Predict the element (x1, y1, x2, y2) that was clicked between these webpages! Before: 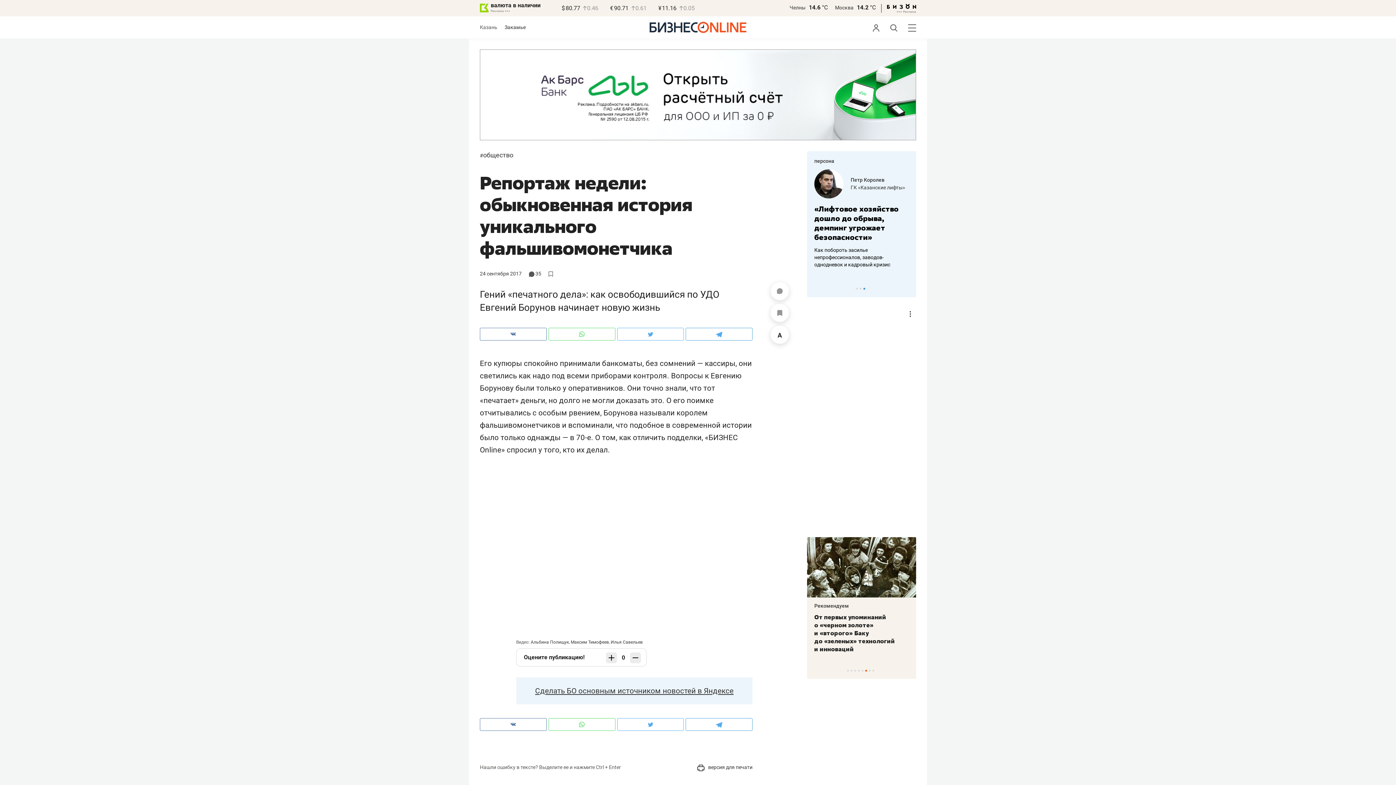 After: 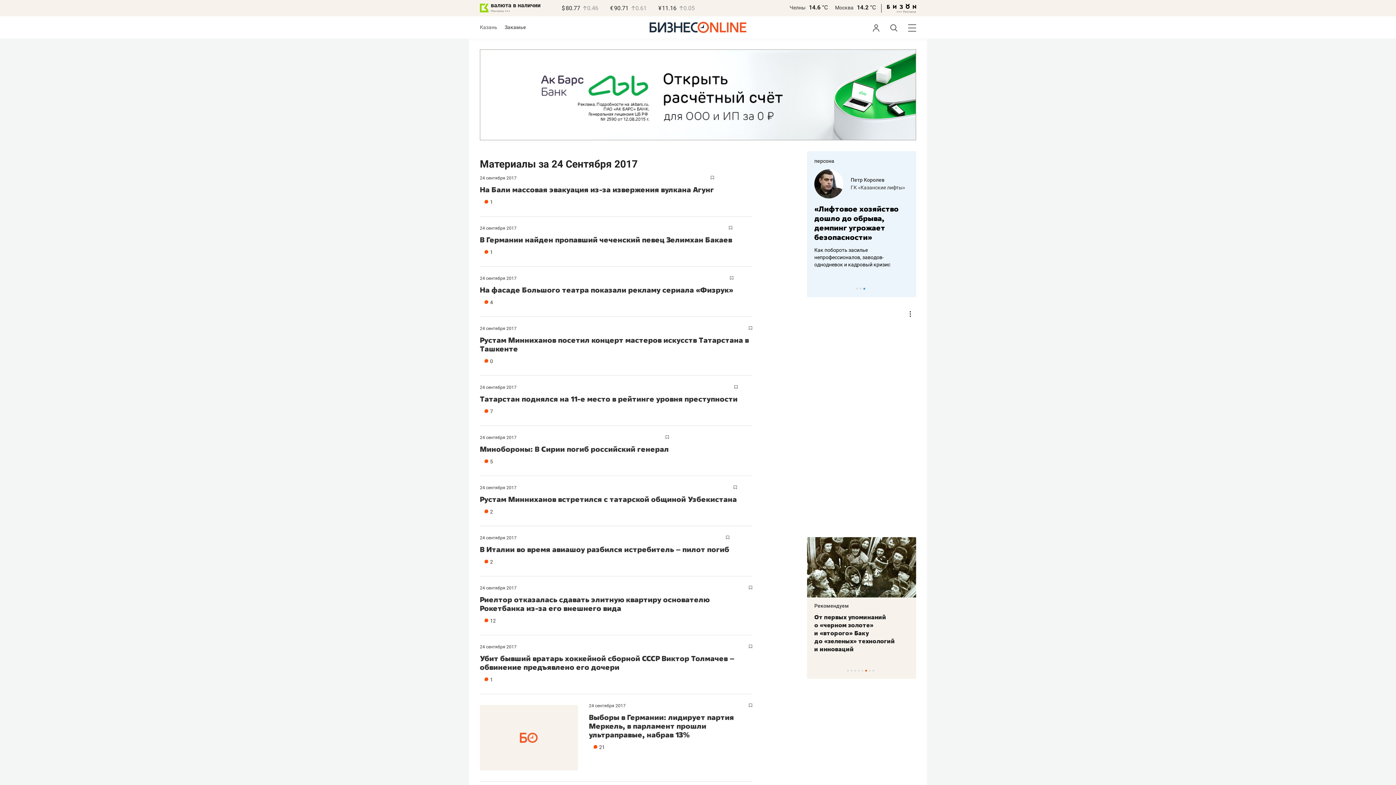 Action: label: 24 сентября 2017 bbox: (480, 271, 521, 276)